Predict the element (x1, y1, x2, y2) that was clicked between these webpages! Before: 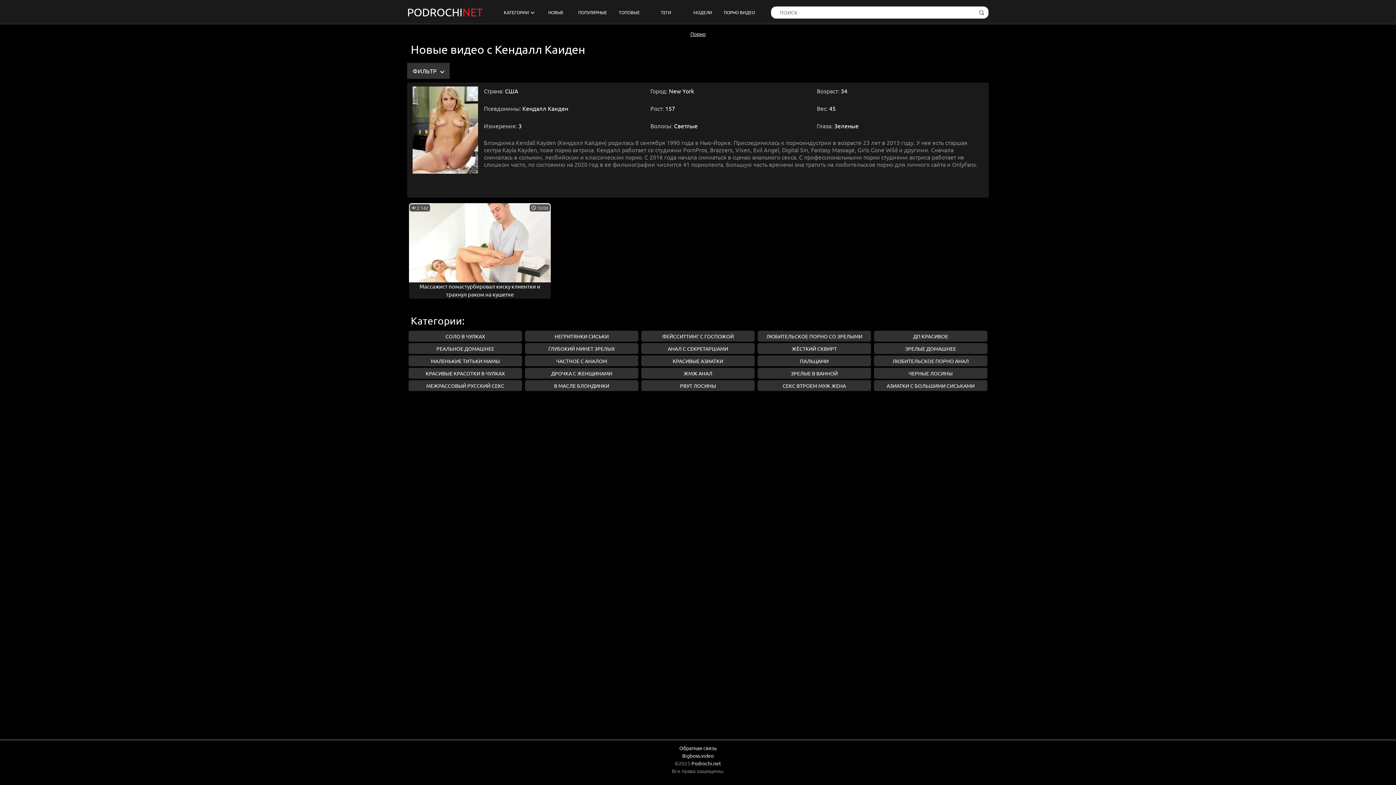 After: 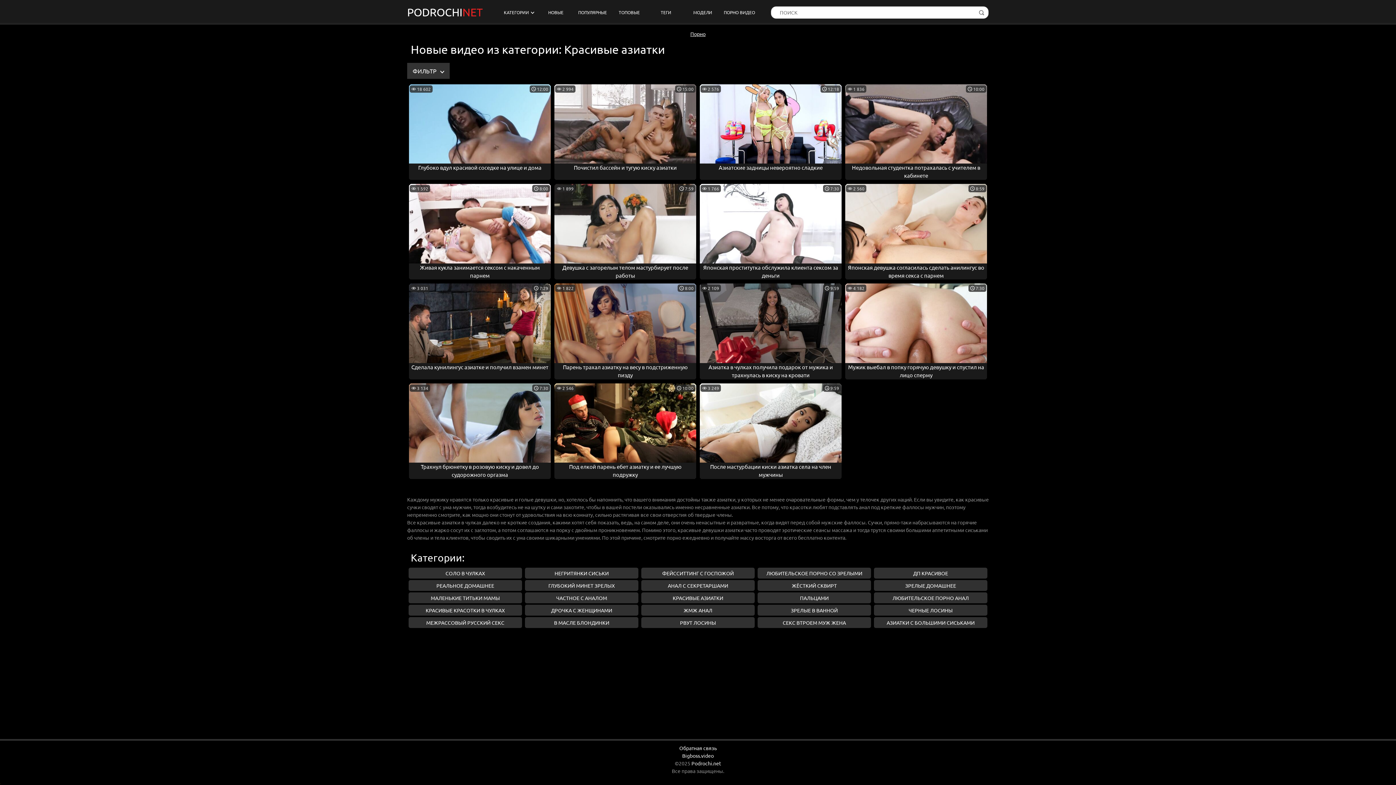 Action: label: КРАСИВЫЕ АЗИАТКИ bbox: (641, 355, 754, 366)